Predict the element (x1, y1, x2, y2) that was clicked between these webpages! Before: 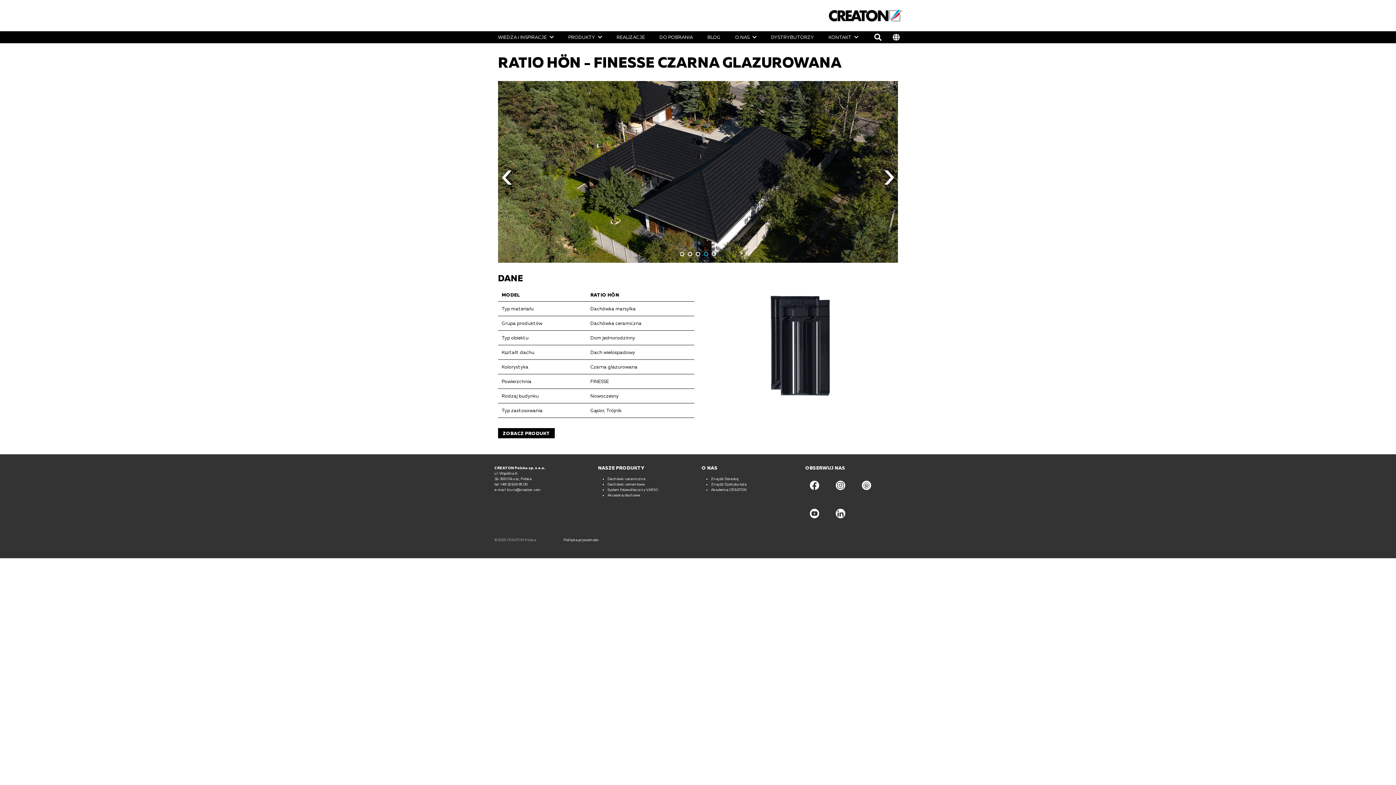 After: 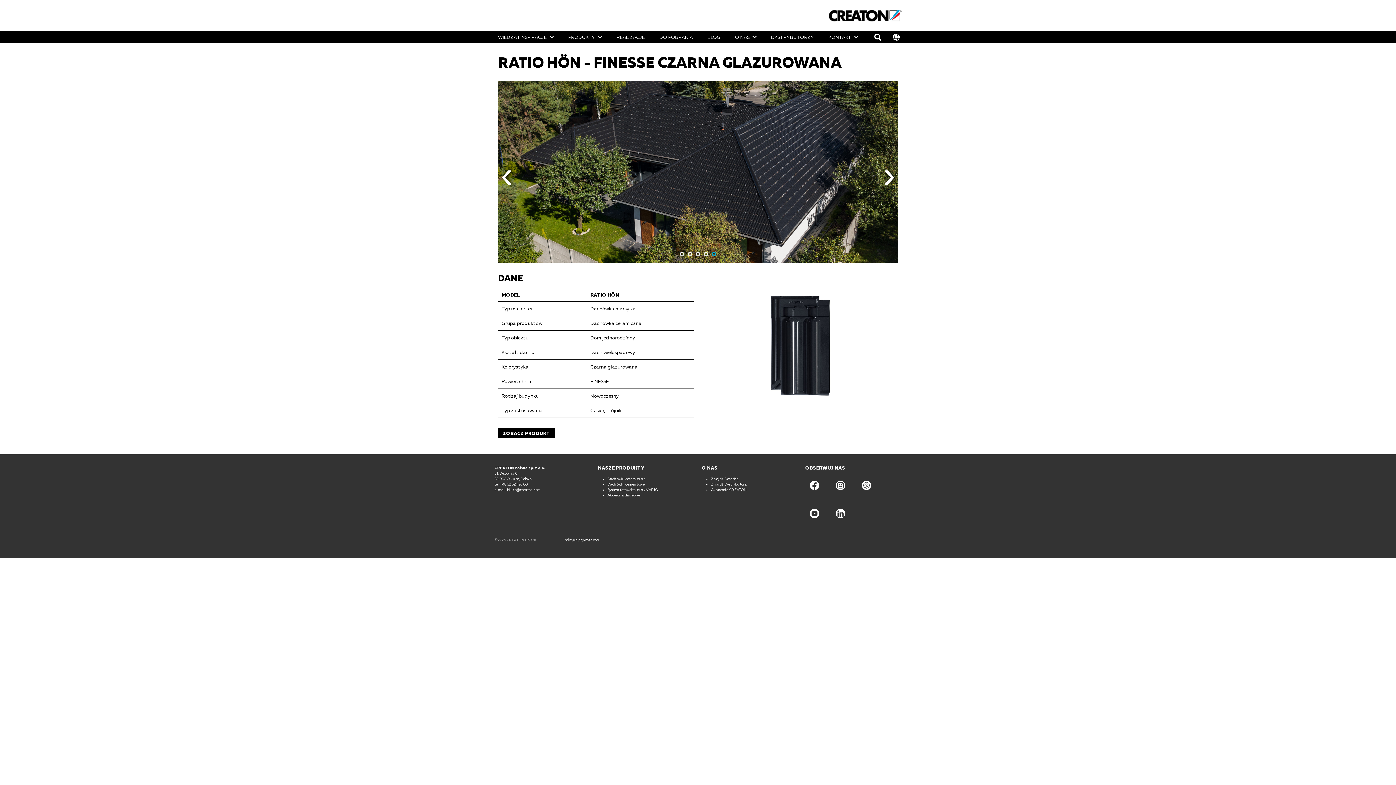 Action: label: 5 bbox: (712, 252, 716, 256)